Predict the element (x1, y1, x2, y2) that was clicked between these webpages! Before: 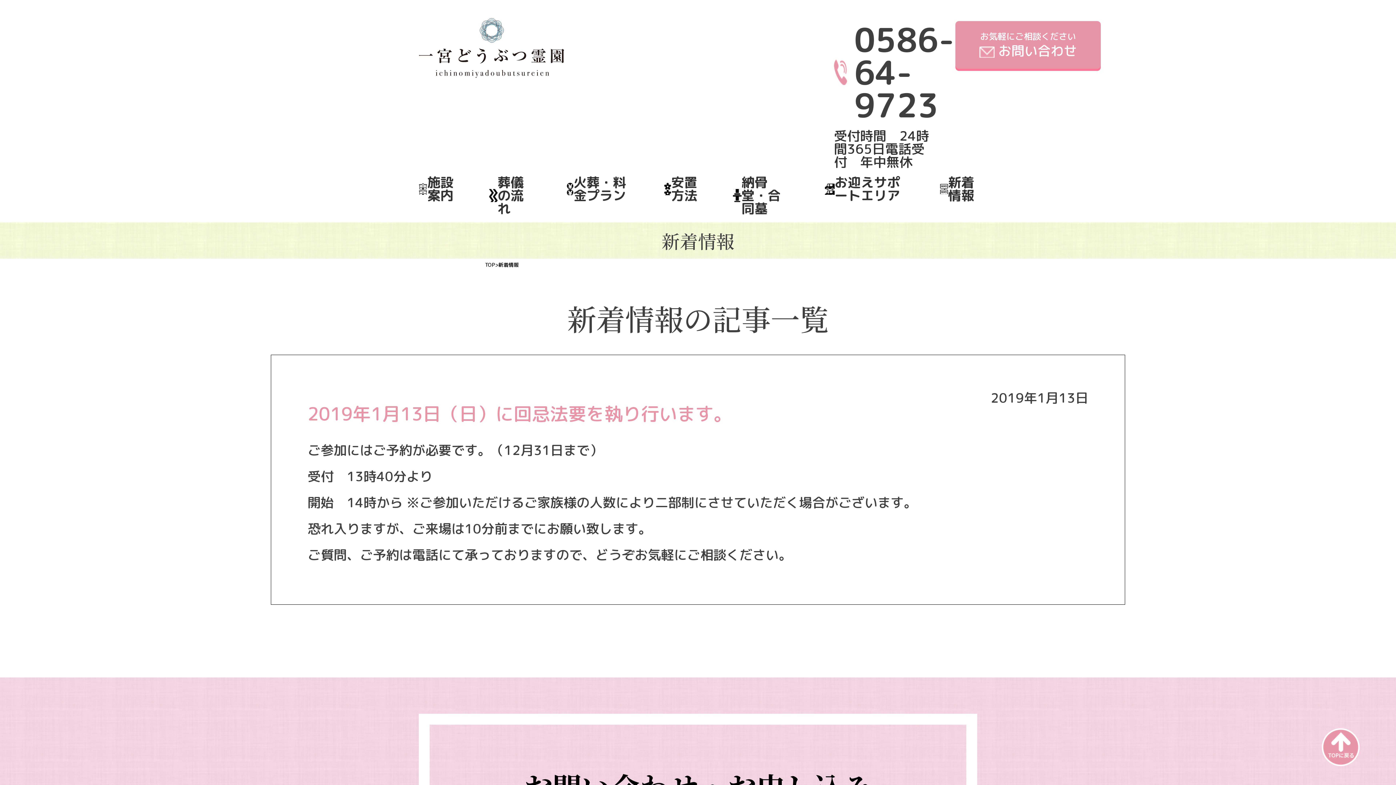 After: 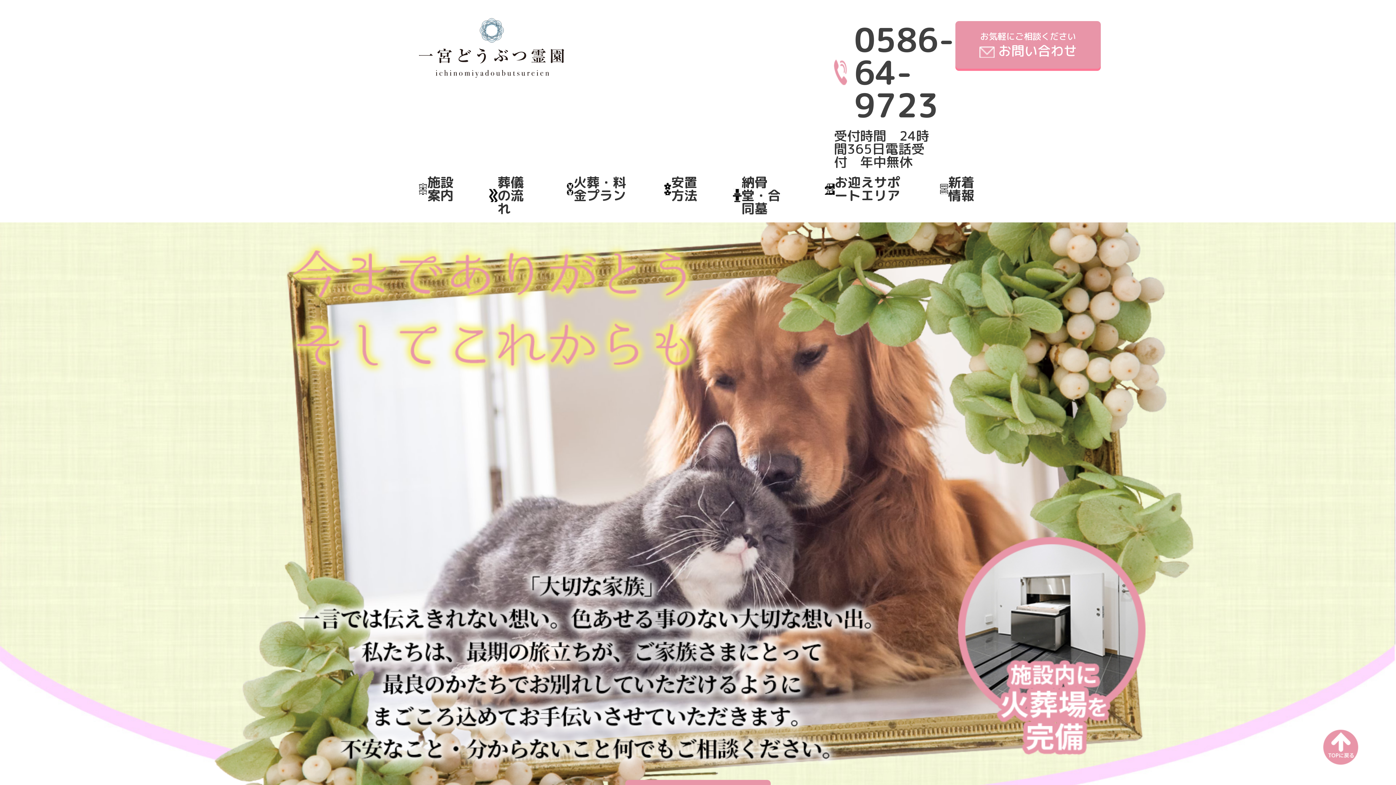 Action: label: TOP bbox: (485, 262, 495, 267)